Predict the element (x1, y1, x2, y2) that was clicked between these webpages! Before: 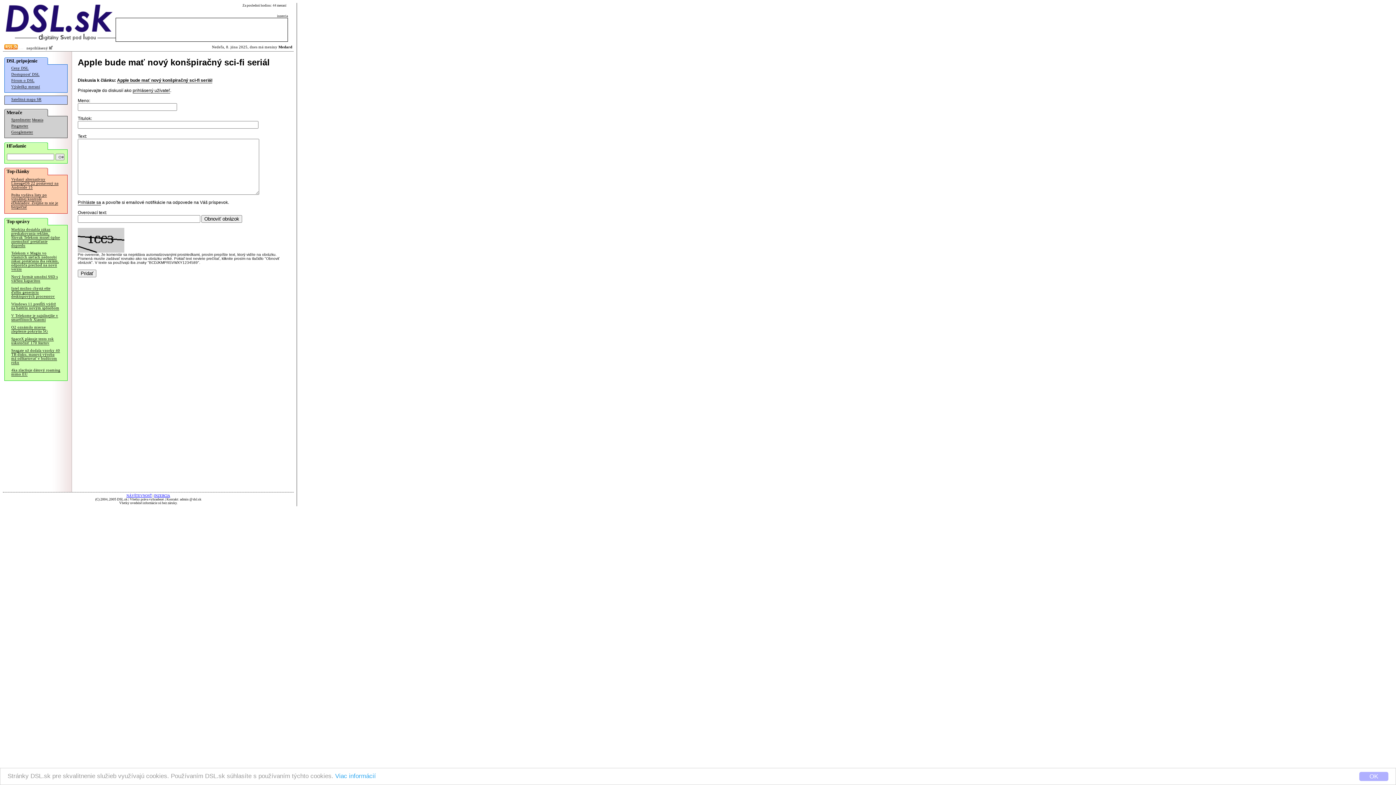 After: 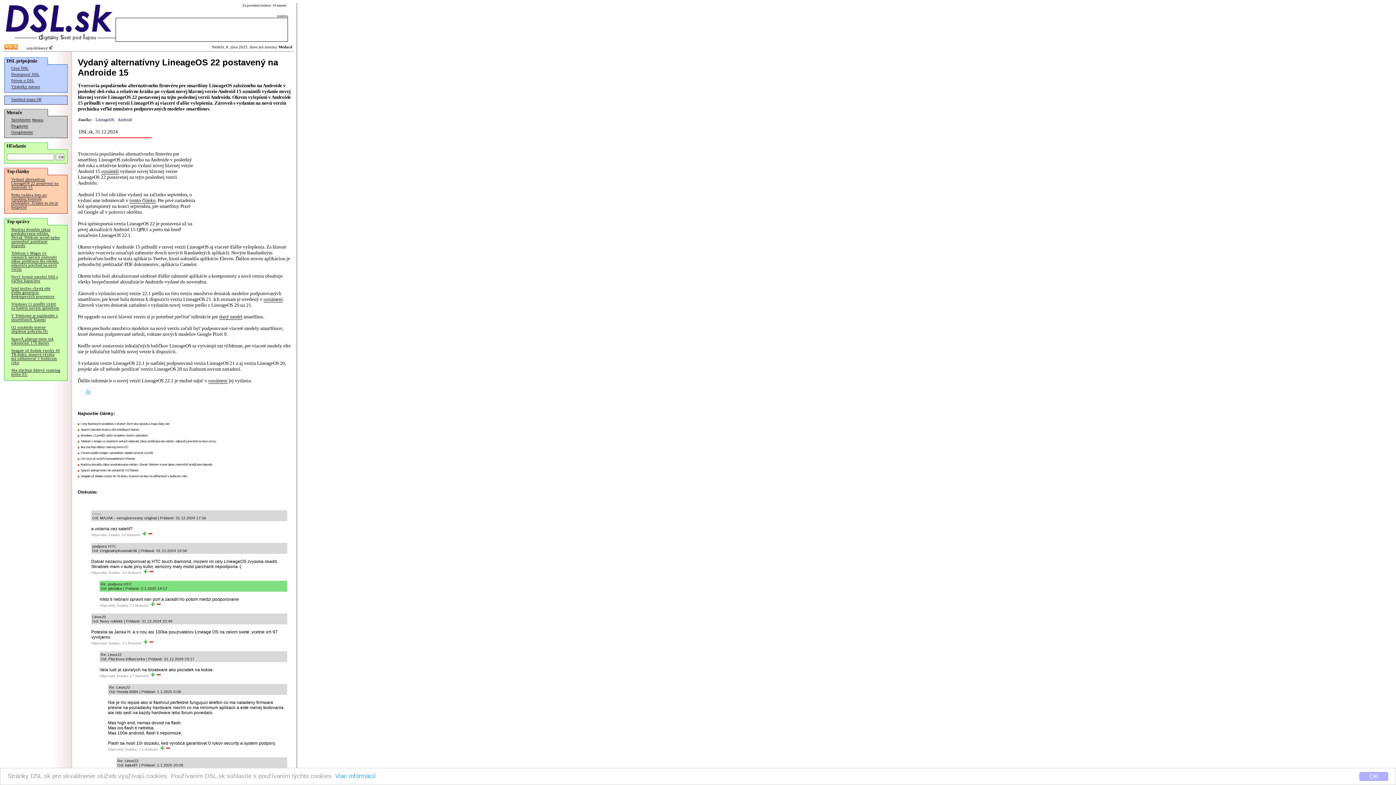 Action: bbox: (11, 177, 58, 189) label: Vydaný alternatívny LineageOS 22 postavený na Androide 15